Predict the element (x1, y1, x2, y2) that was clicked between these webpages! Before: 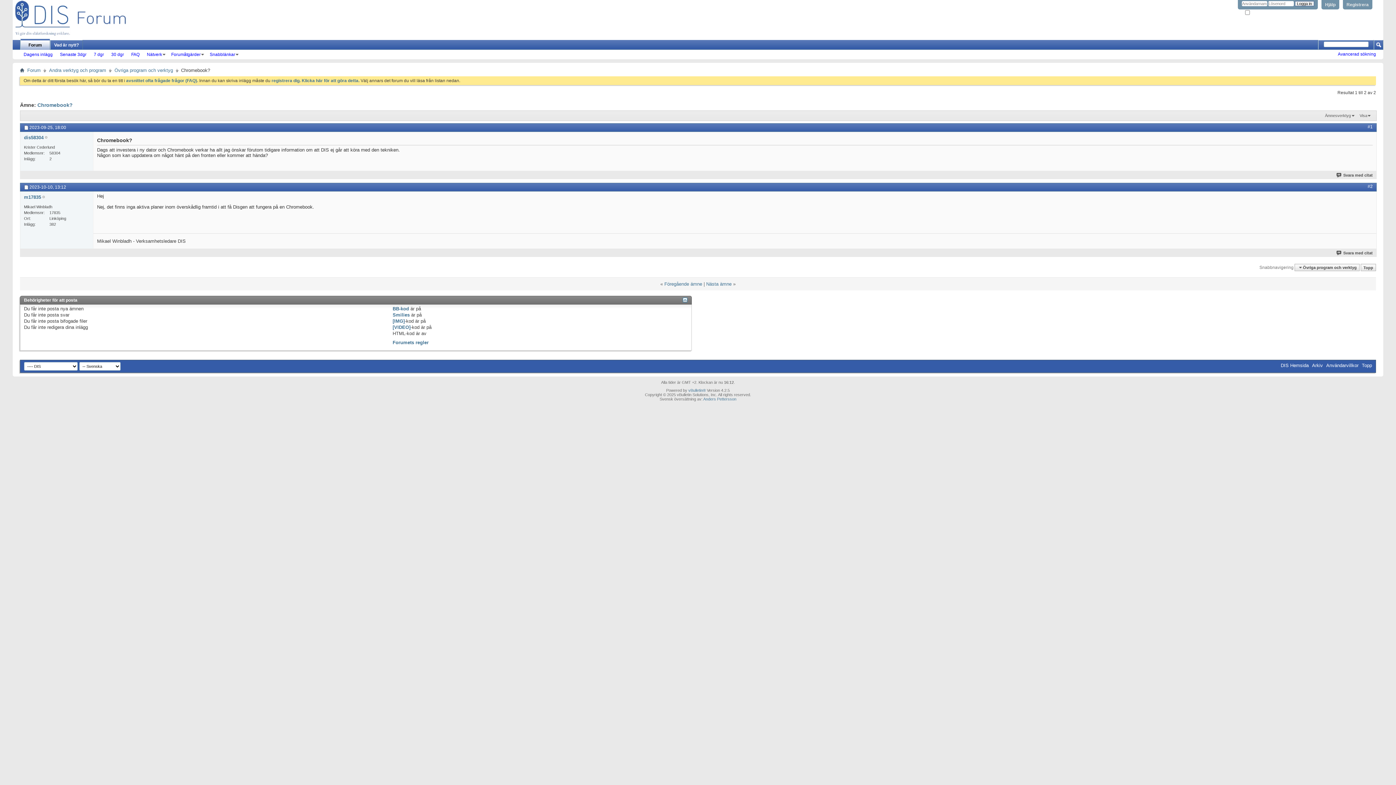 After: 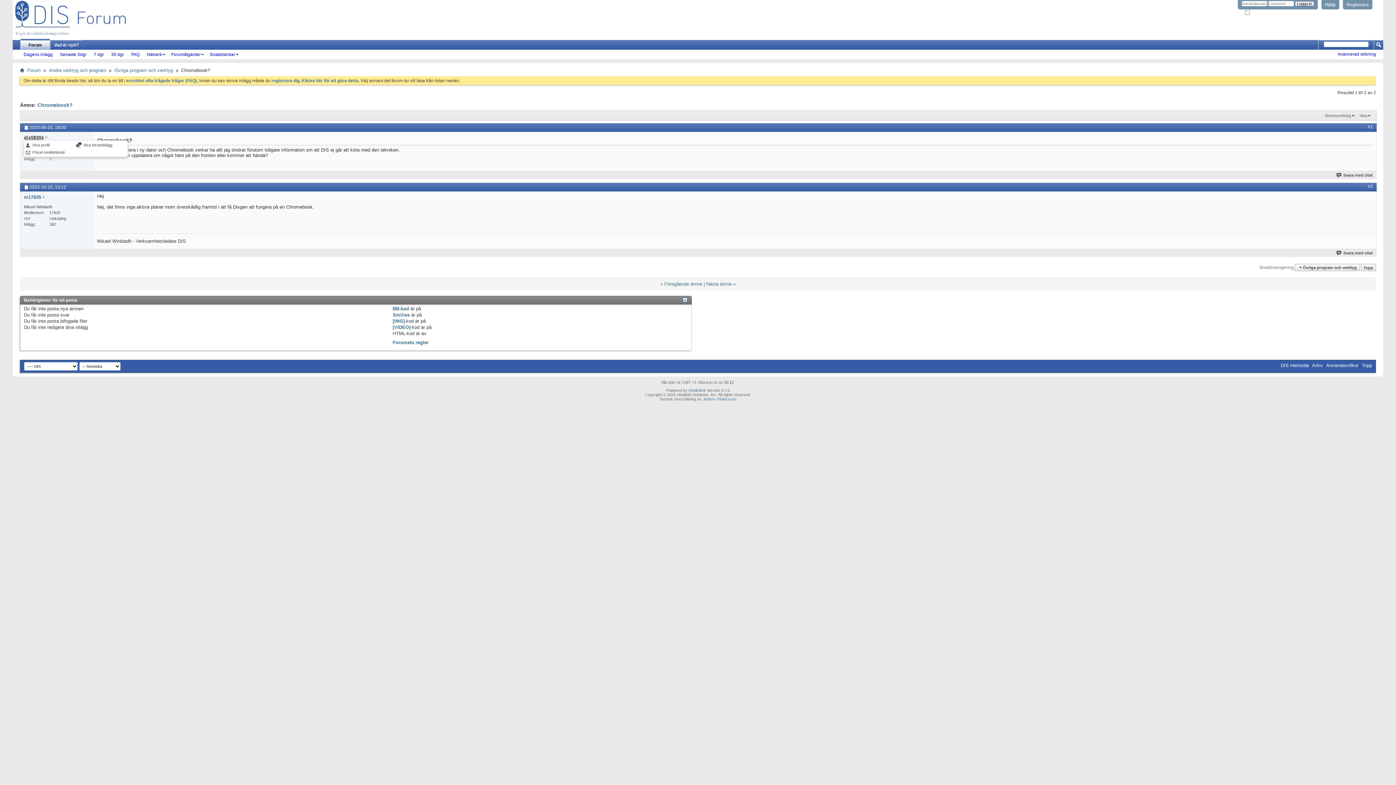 Action: label: dis58304 bbox: (24, 135, 43, 140)